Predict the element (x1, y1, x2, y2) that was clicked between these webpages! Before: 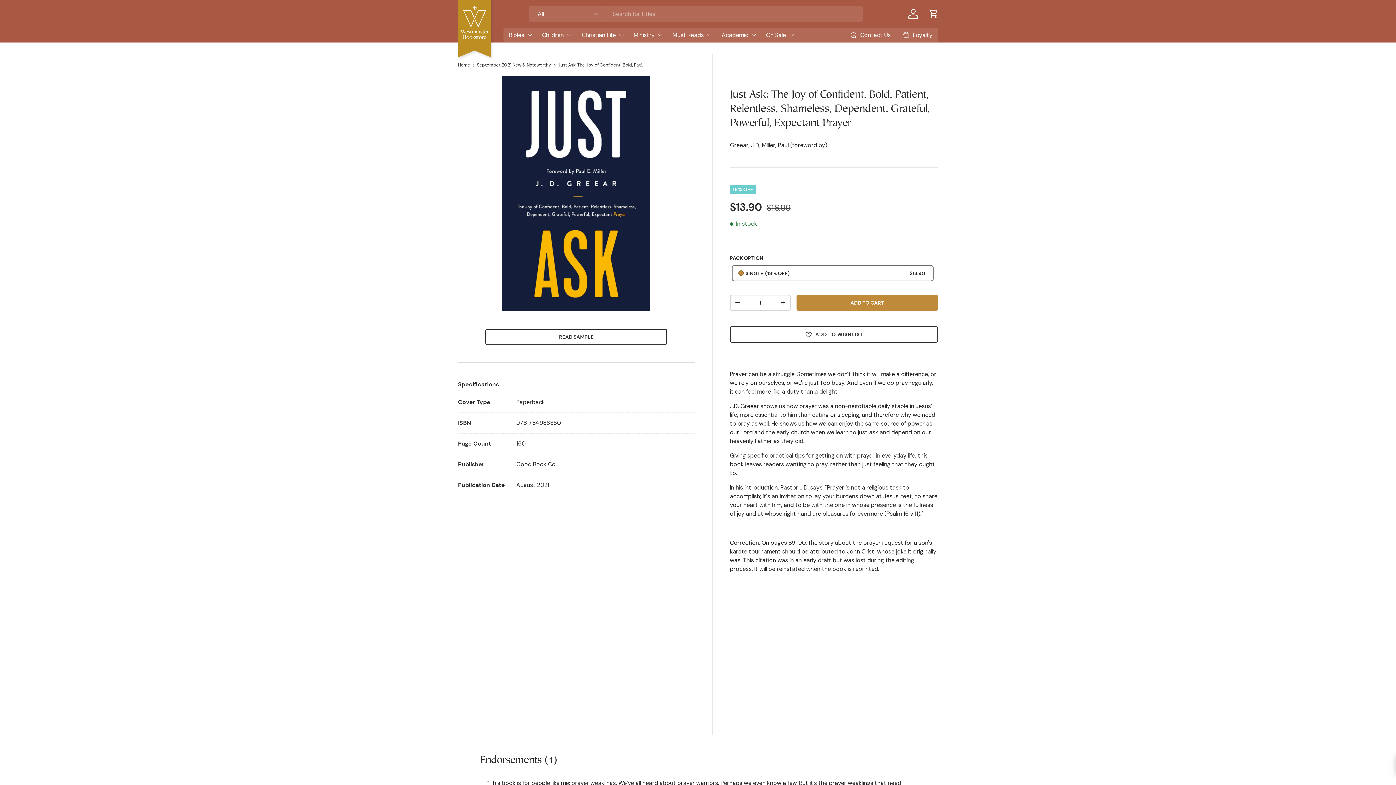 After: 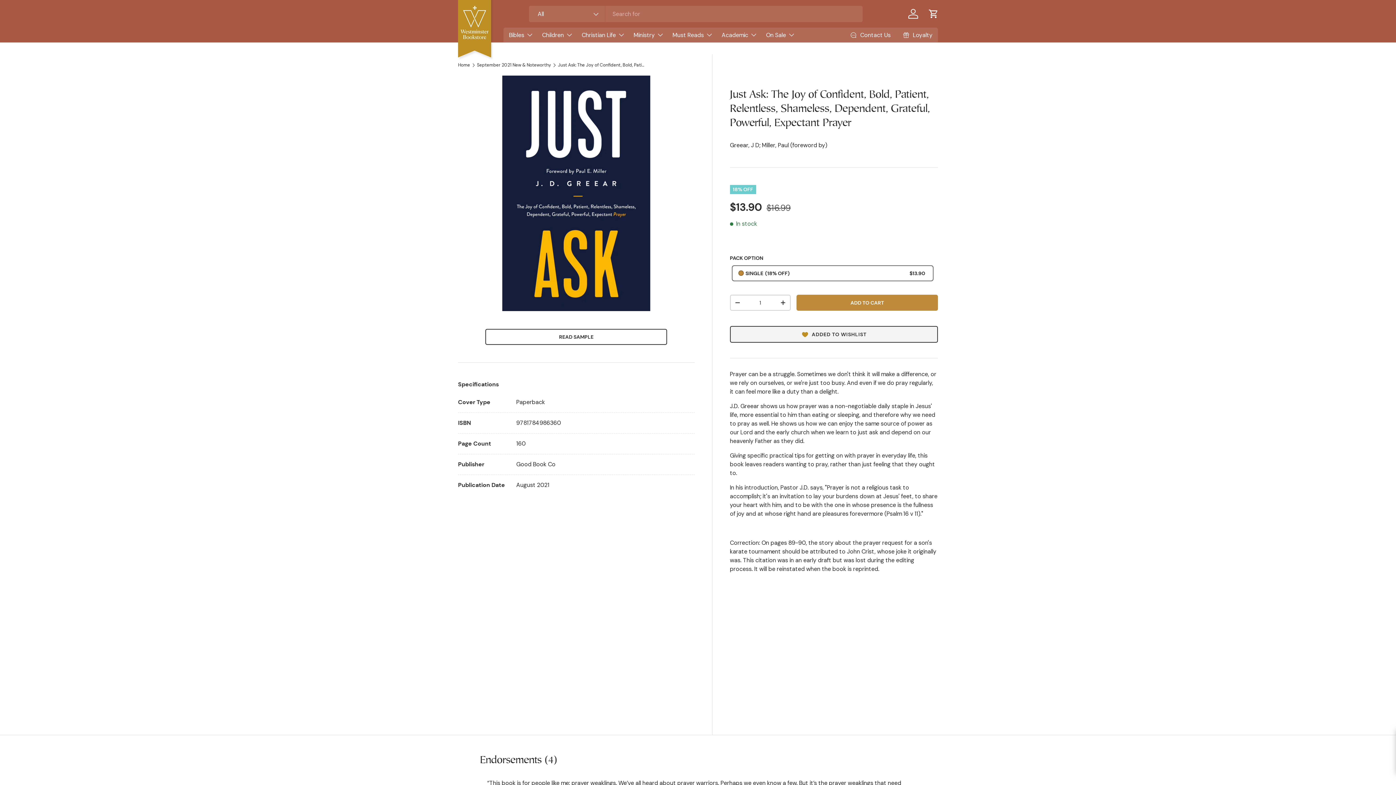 Action: bbox: (730, 324, 938, 344) label: ADD TO WISHLIST